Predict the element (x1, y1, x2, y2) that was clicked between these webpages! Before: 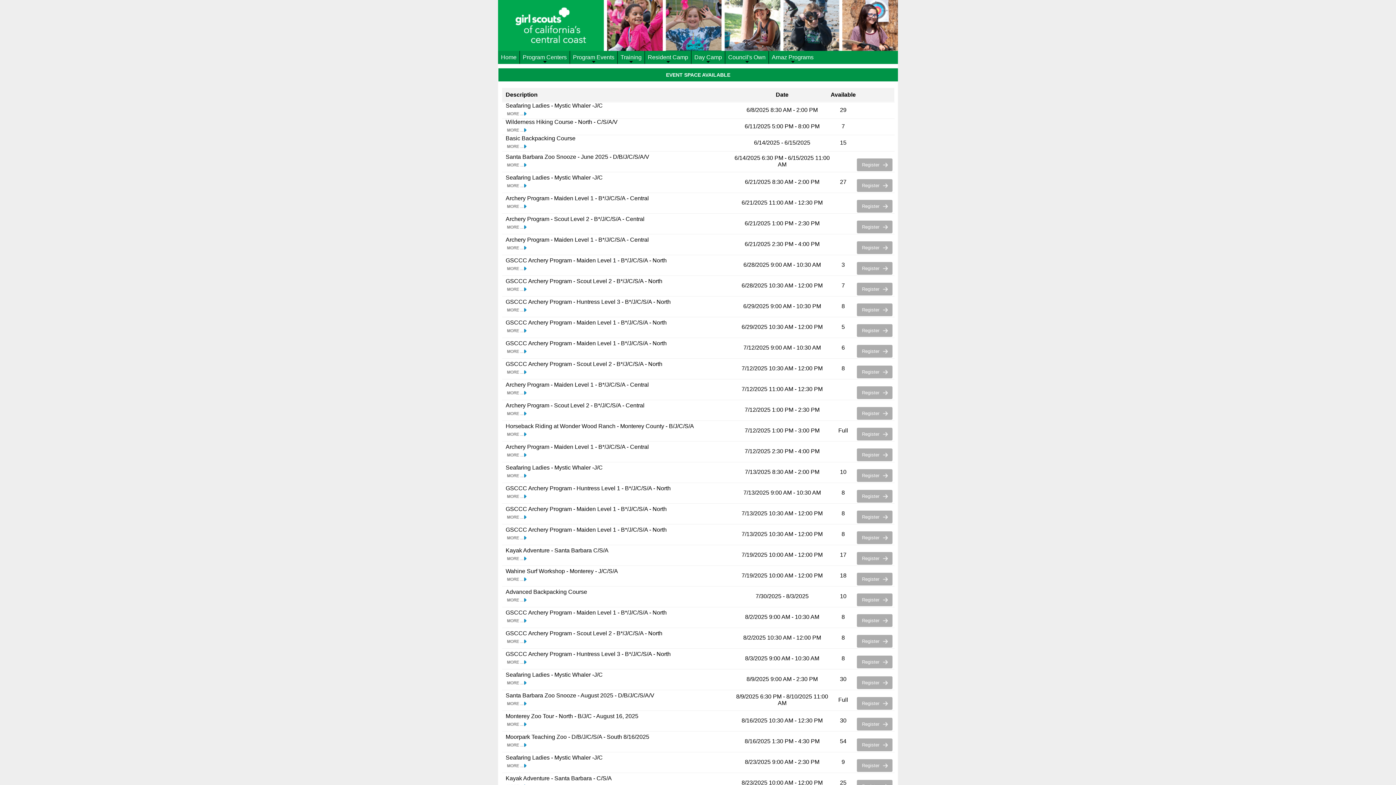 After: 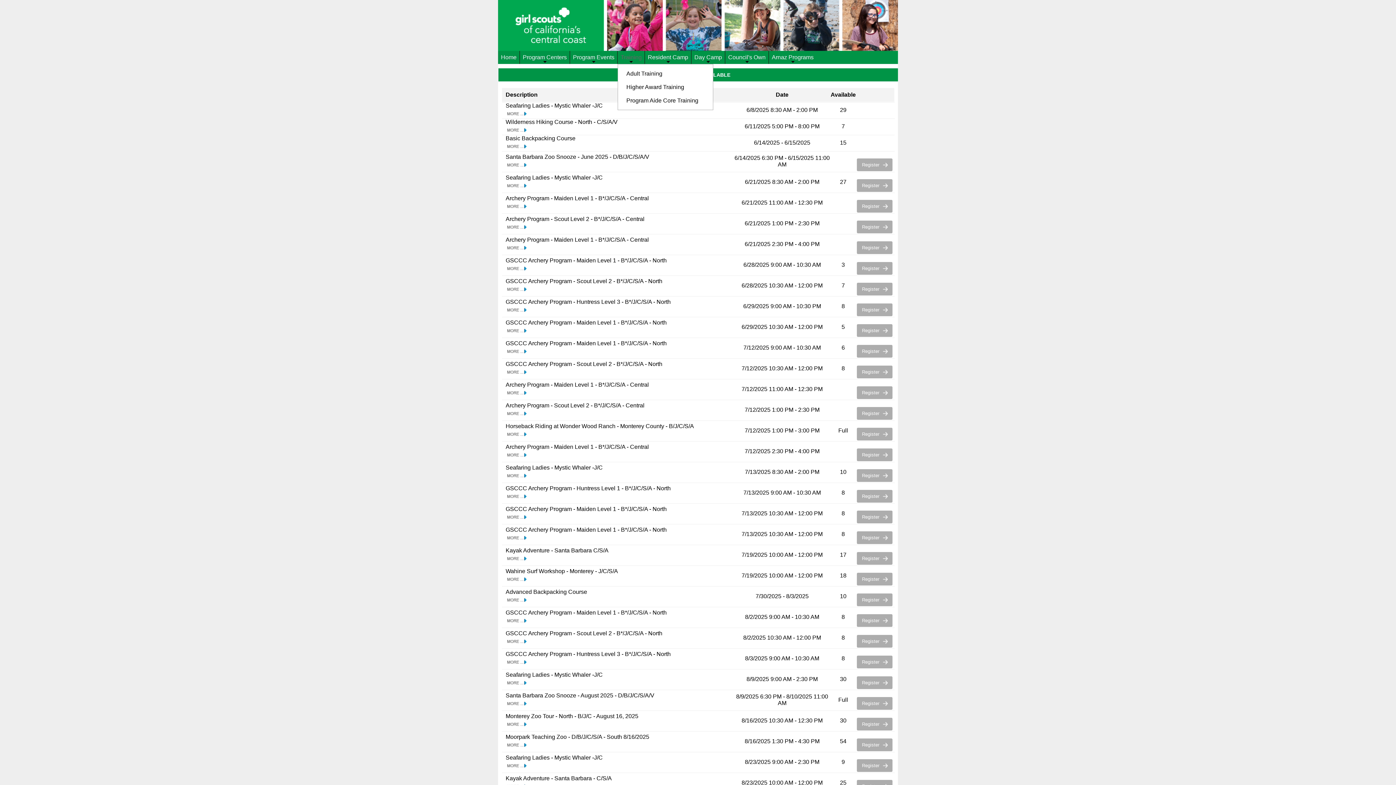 Action: label: +
Training bbox: (617, 50, 644, 64)